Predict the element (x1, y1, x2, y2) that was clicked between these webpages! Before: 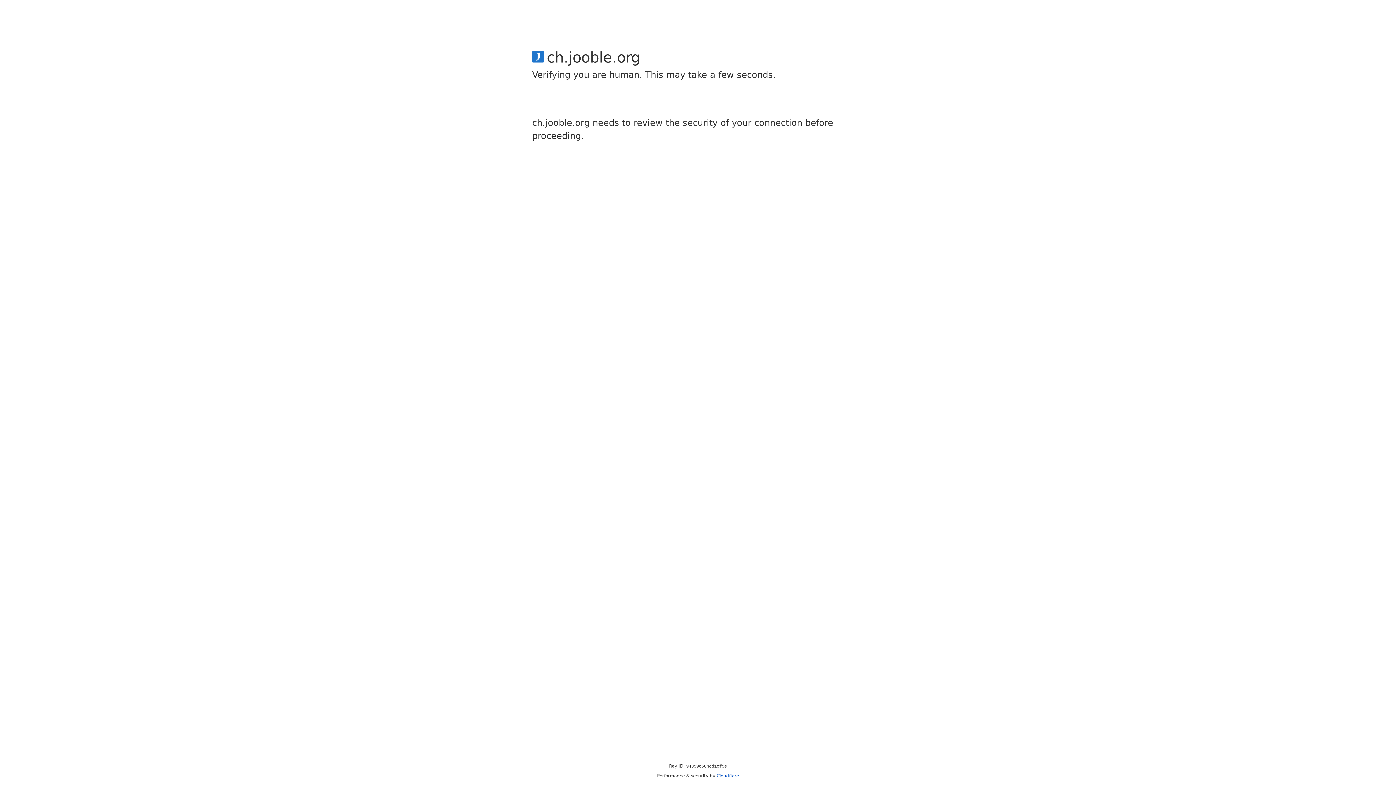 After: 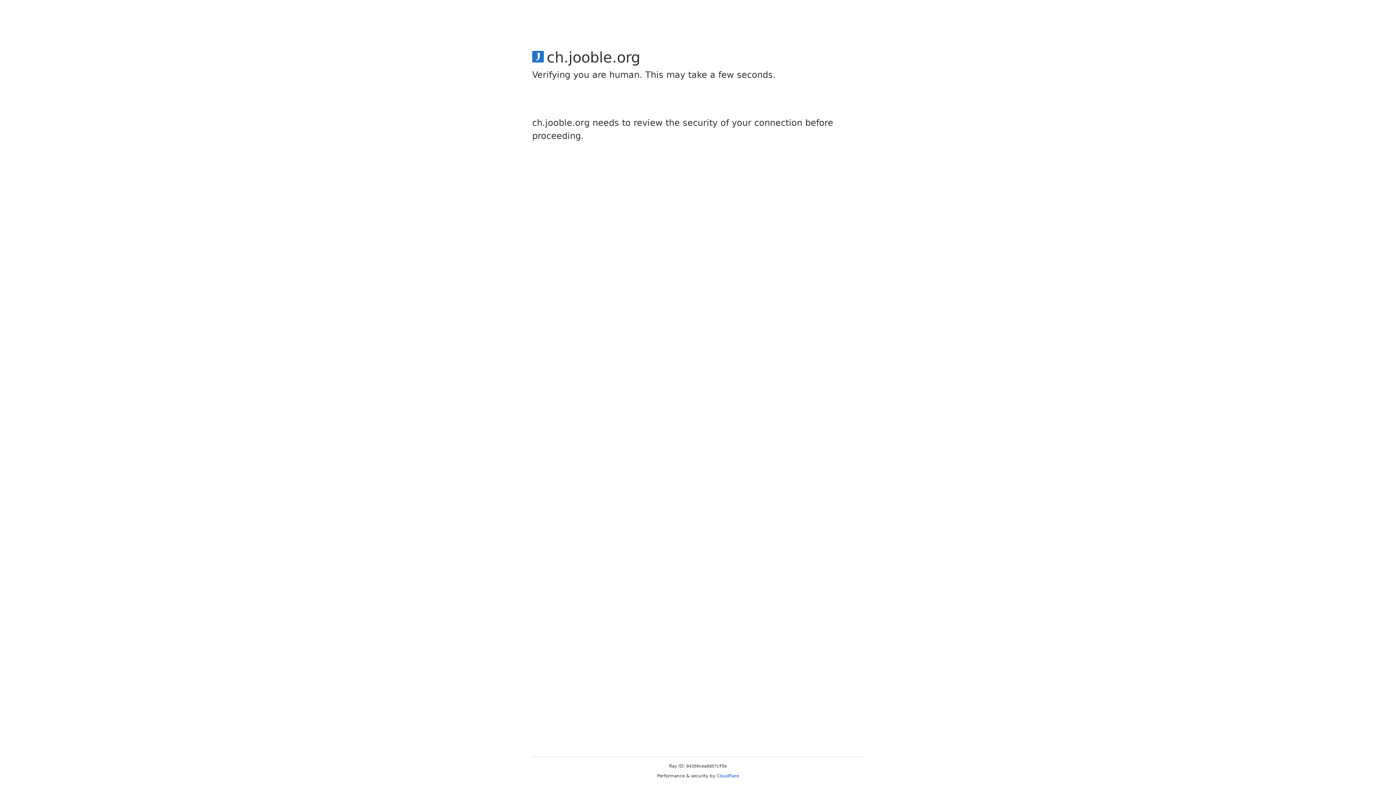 Action: bbox: (716, 773, 739, 778) label: Cloudflare